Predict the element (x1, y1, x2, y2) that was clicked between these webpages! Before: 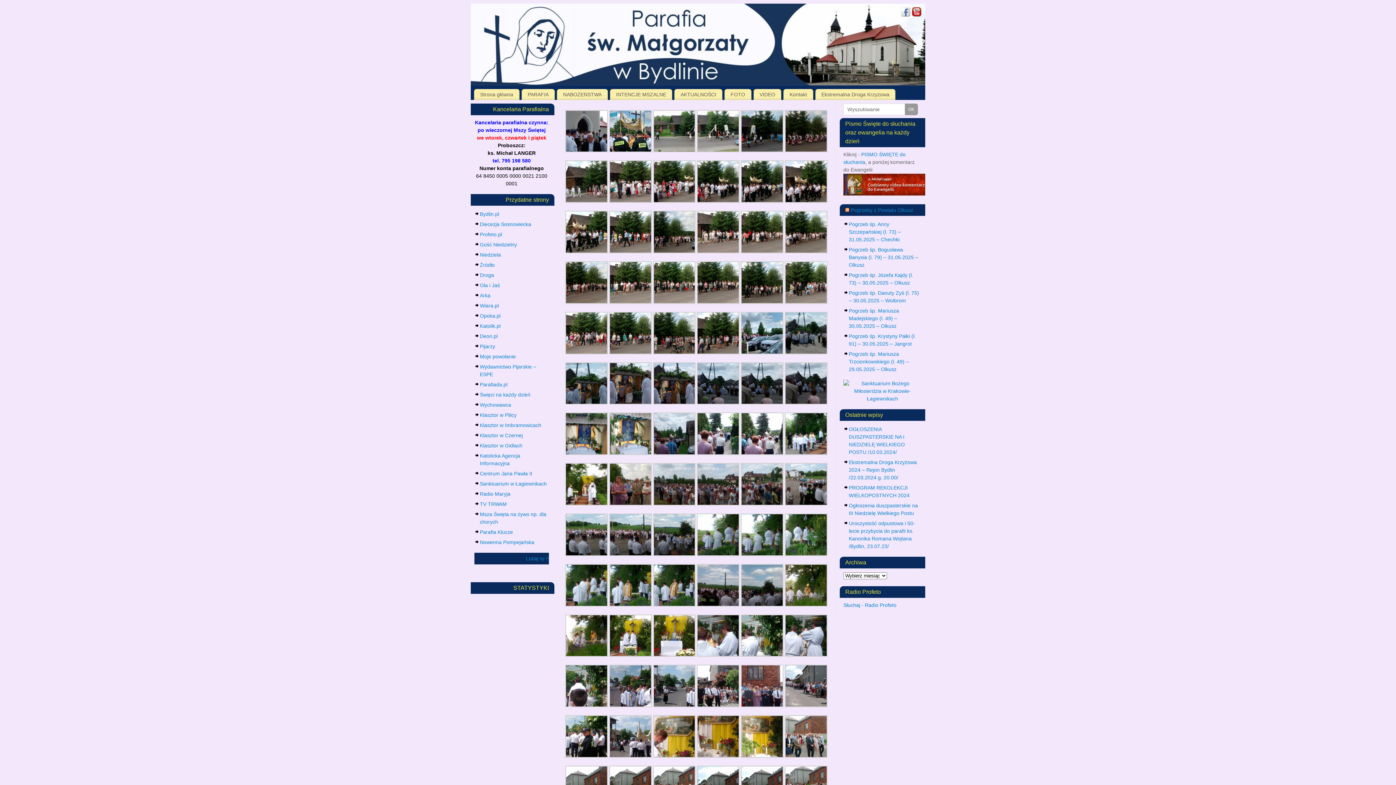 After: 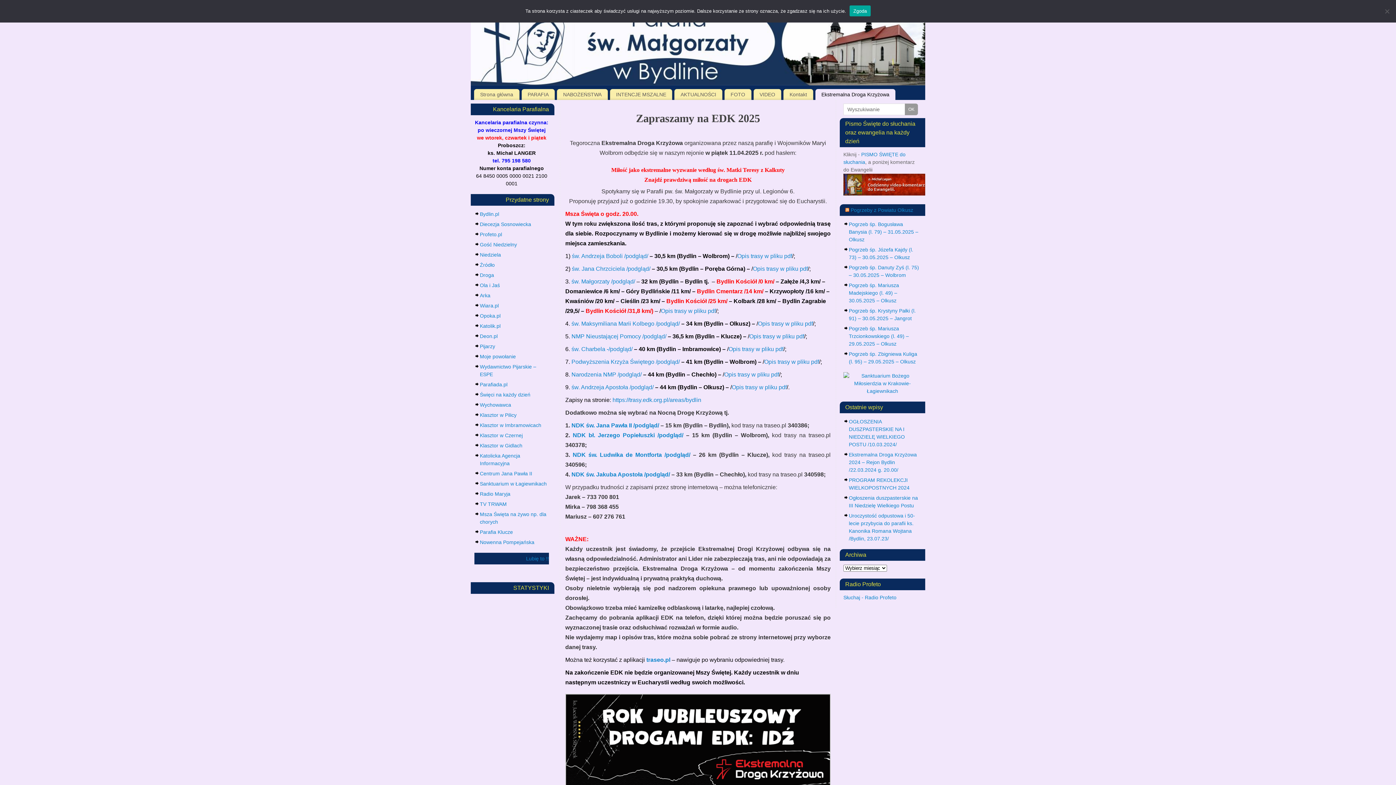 Action: bbox: (815, 90, 895, 98) label: Ekstremalna Droga Krzyżowa